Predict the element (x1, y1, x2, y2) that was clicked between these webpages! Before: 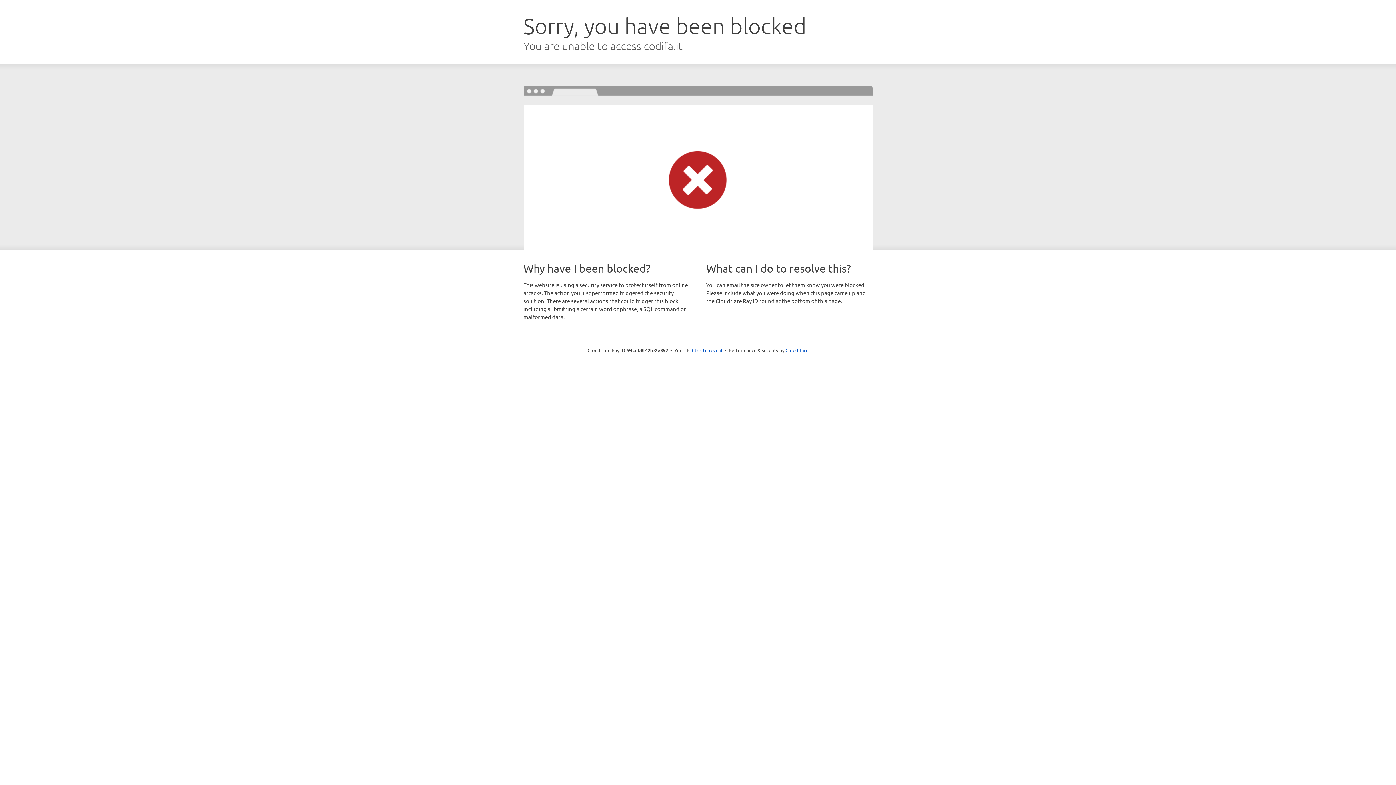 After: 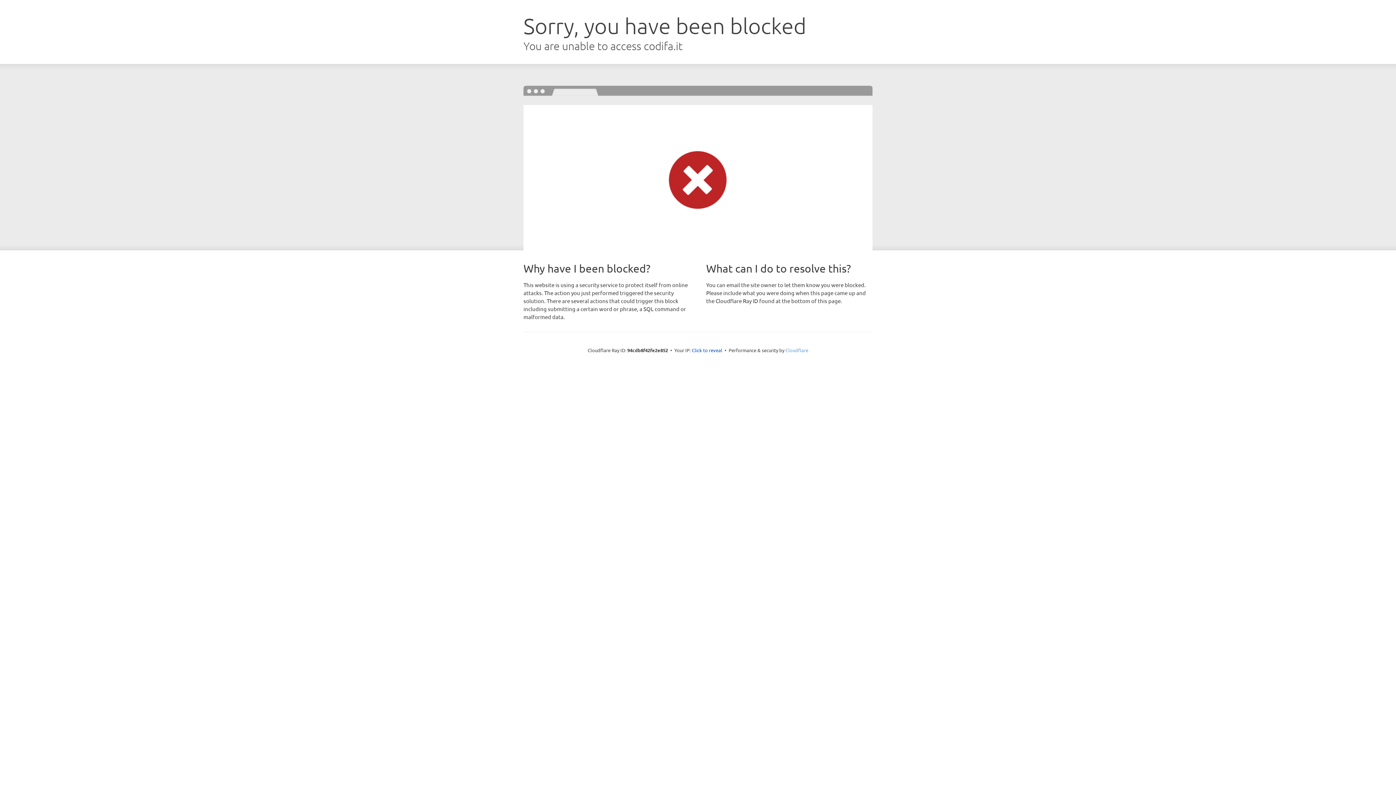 Action: bbox: (785, 347, 808, 353) label: Cloudflare